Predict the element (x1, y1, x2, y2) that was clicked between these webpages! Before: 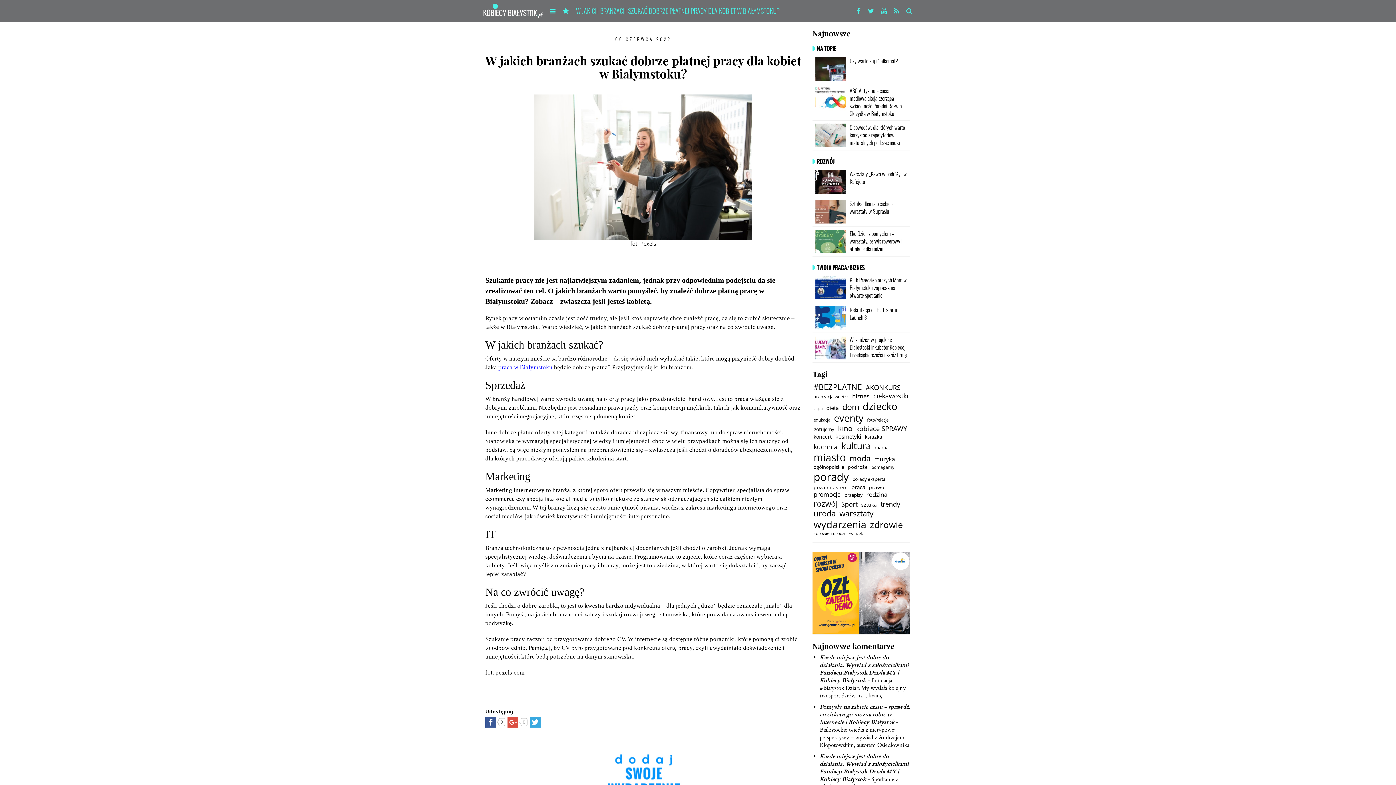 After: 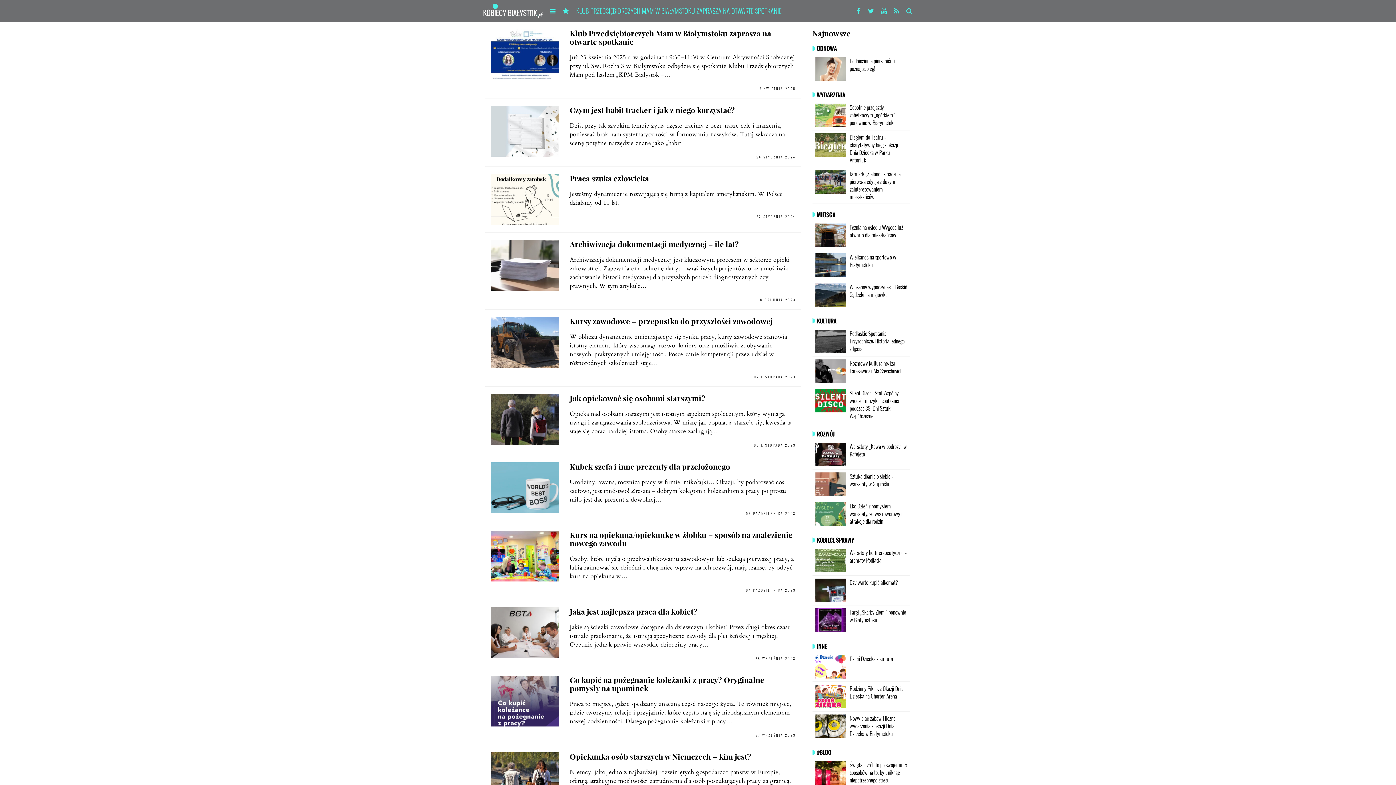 Action: label: praca (121 elementów) bbox: (850, 483, 866, 490)